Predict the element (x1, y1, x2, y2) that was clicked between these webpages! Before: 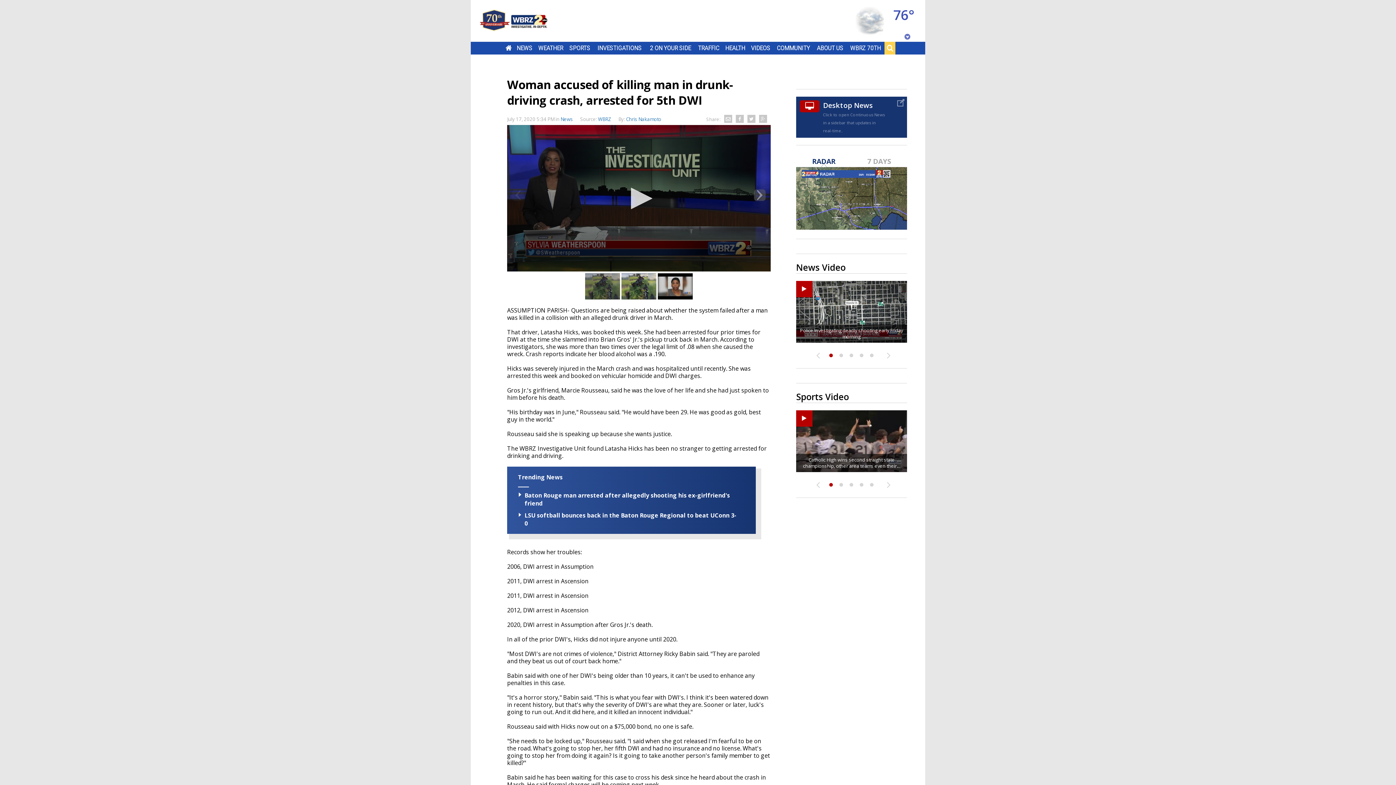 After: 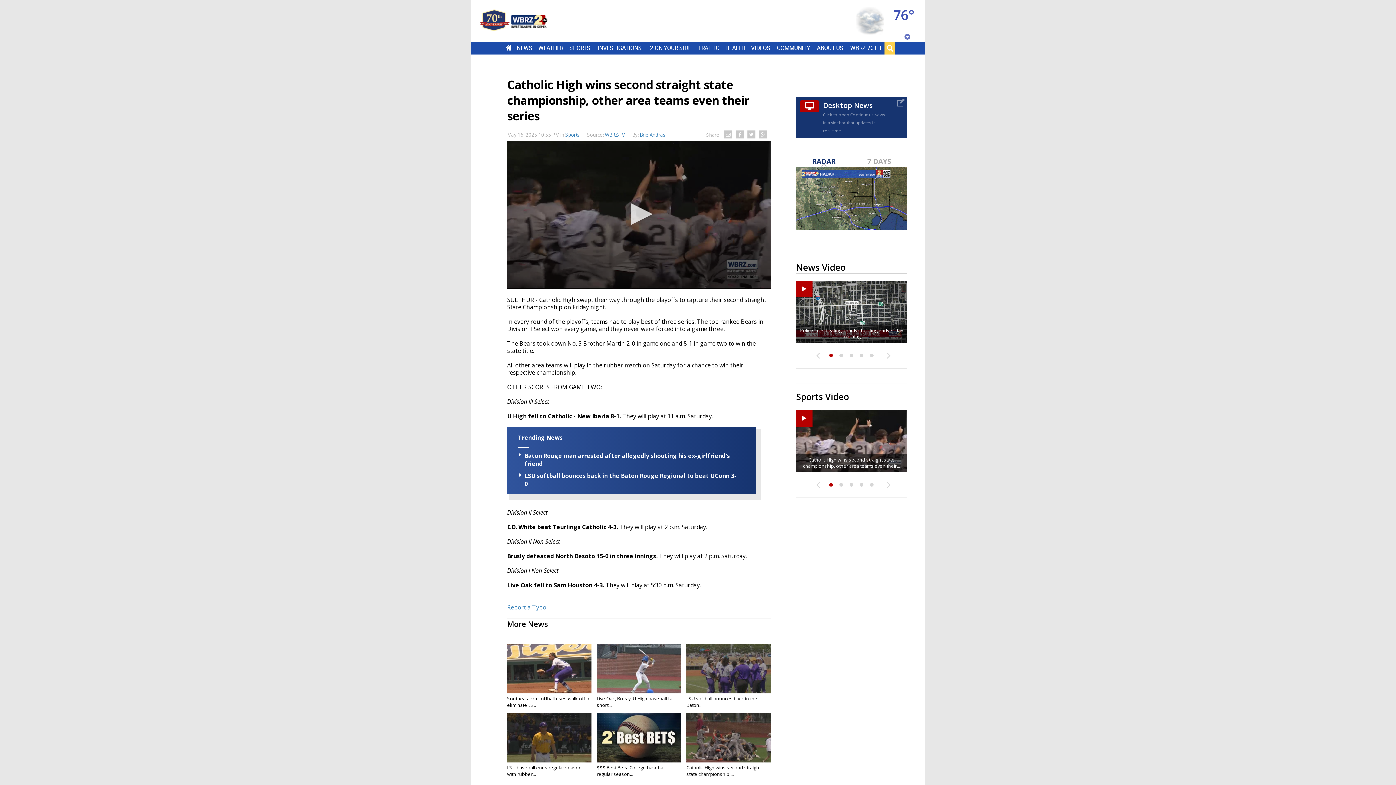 Action: label: Catholic High wins second straight state championship, other area teams even their... bbox: (796, 410, 907, 472)